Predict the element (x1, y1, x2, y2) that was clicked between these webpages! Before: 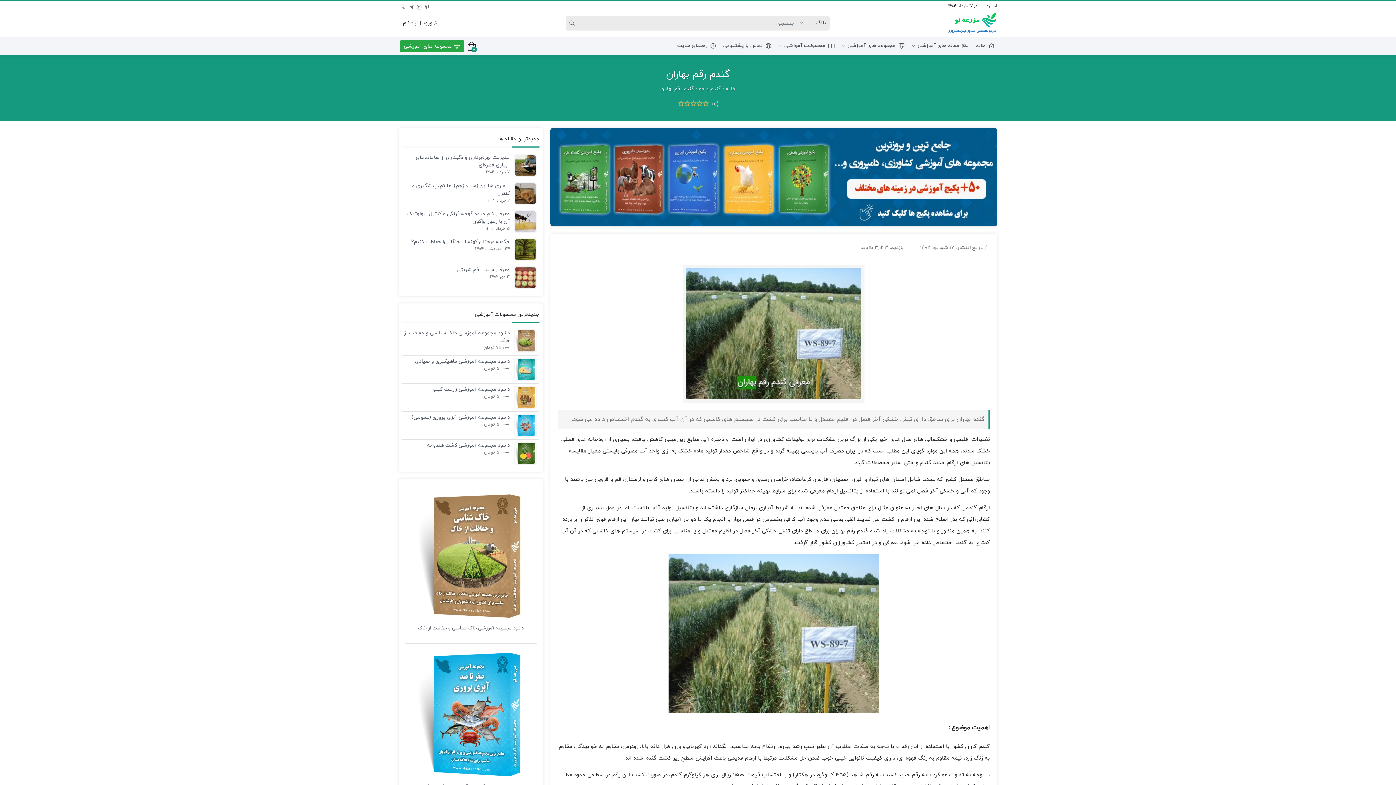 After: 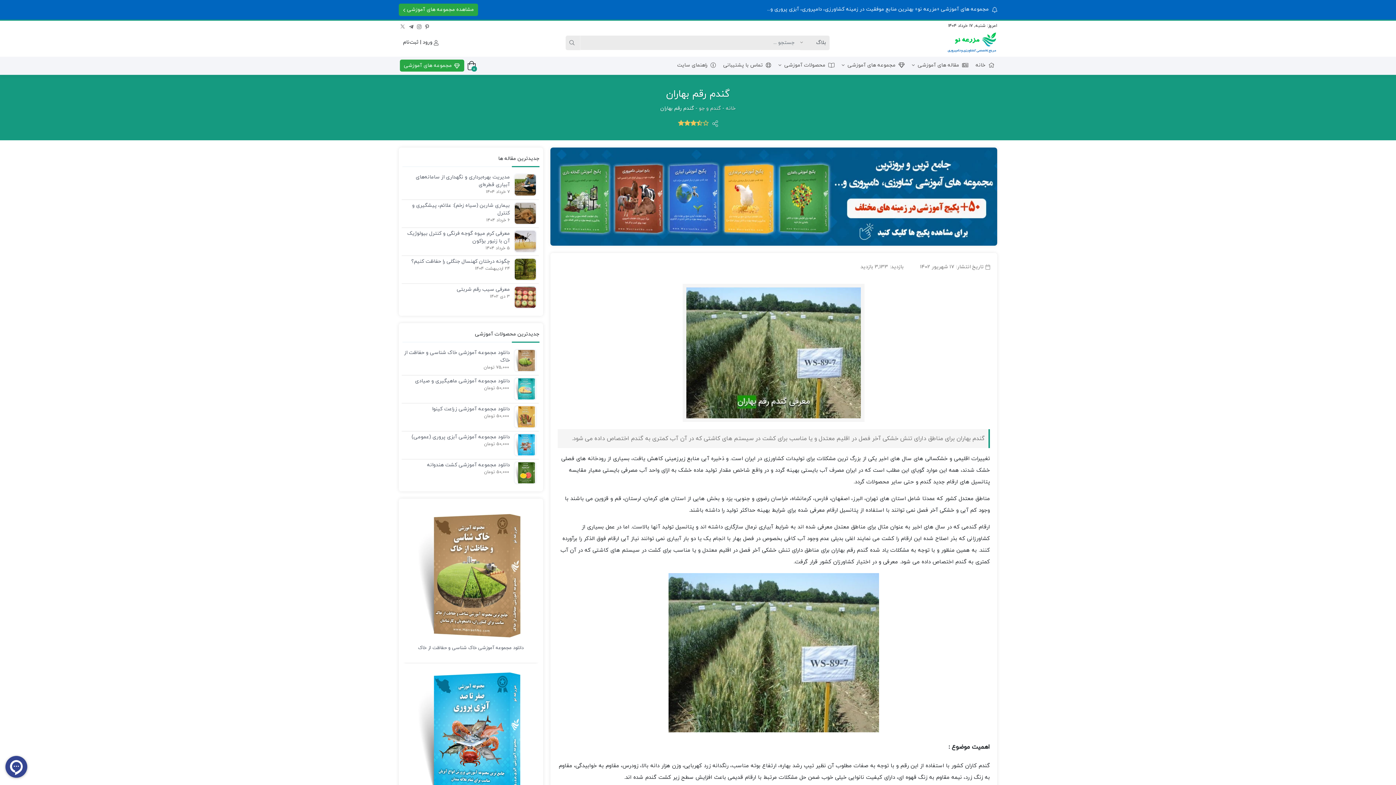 Action: bbox: (678, 100, 684, 106)